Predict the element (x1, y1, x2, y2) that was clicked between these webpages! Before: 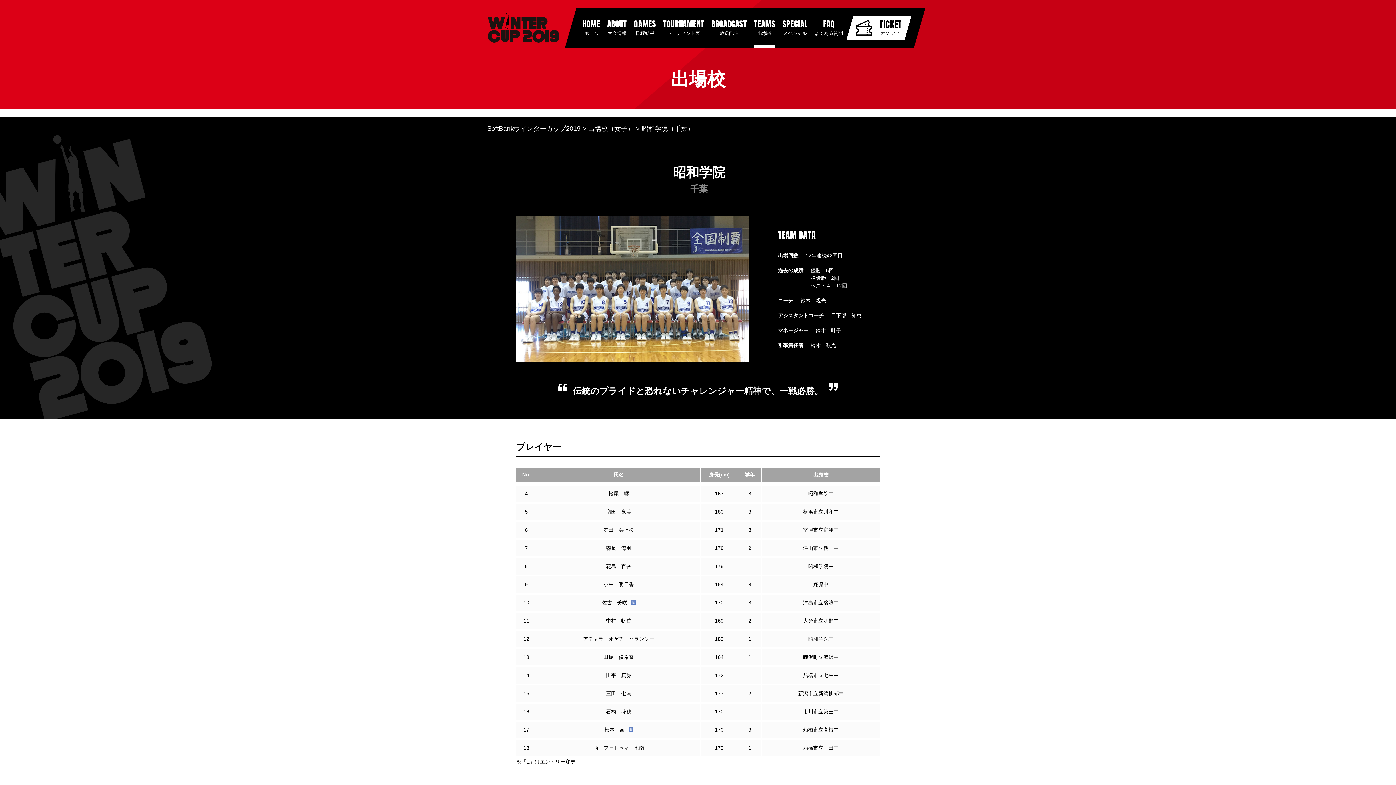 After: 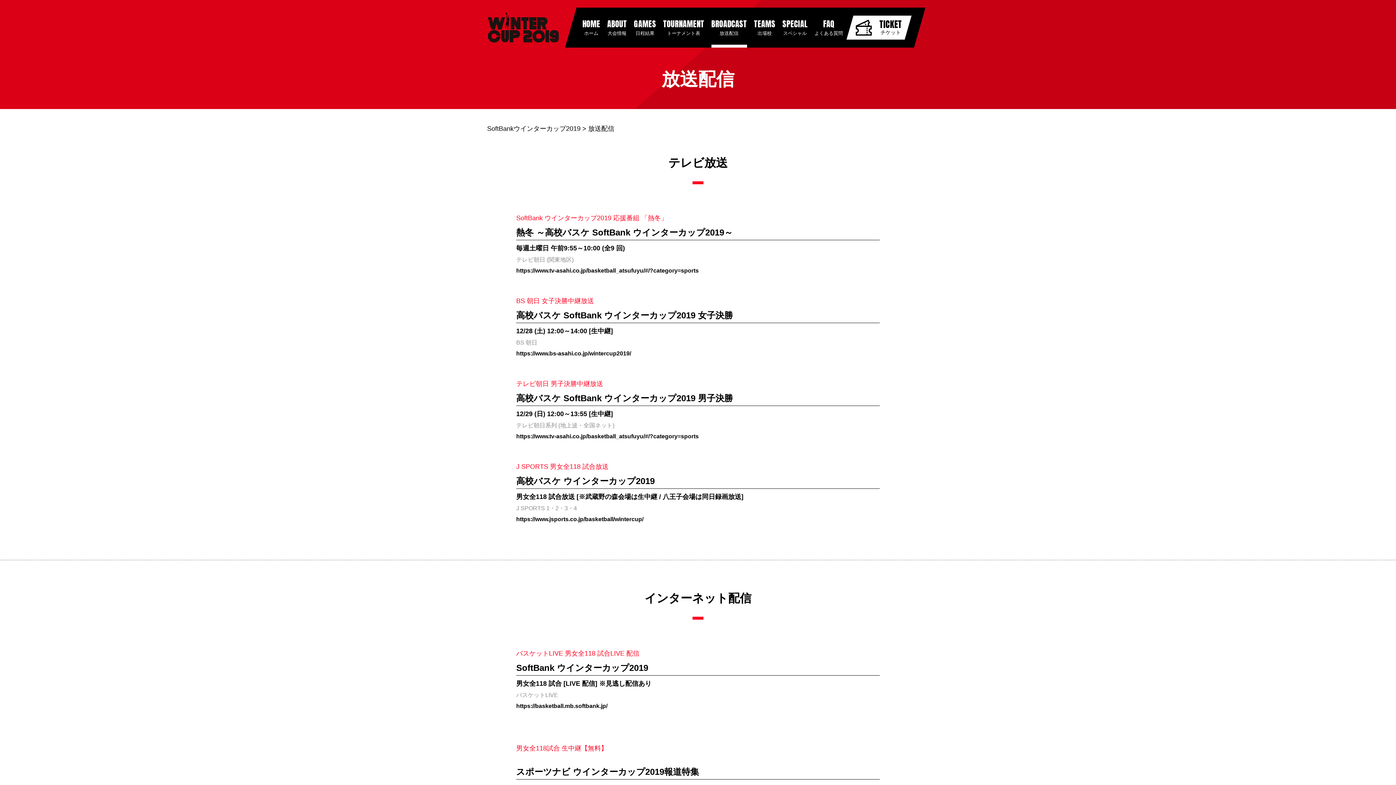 Action: bbox: (711, 7, 747, 36) label: BROADCAST
放送配信